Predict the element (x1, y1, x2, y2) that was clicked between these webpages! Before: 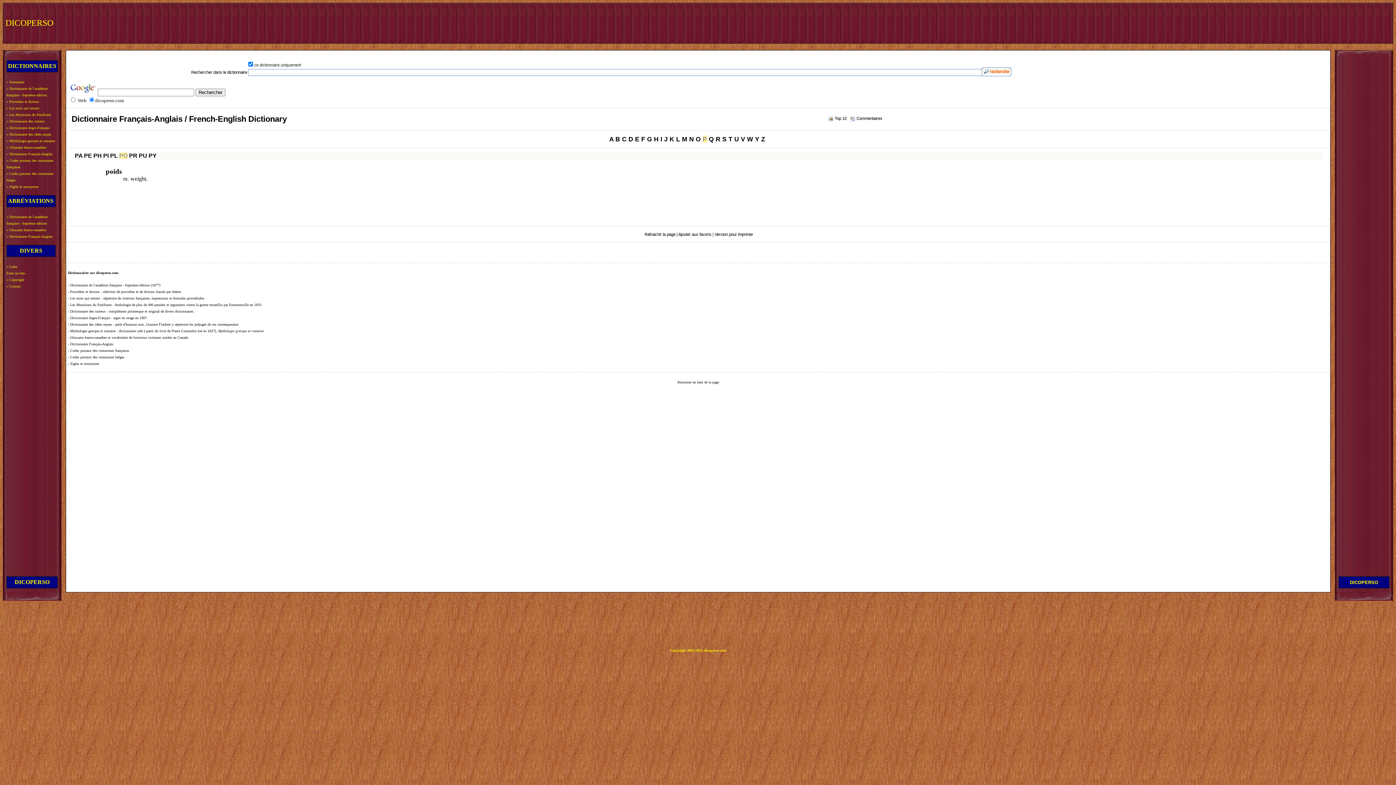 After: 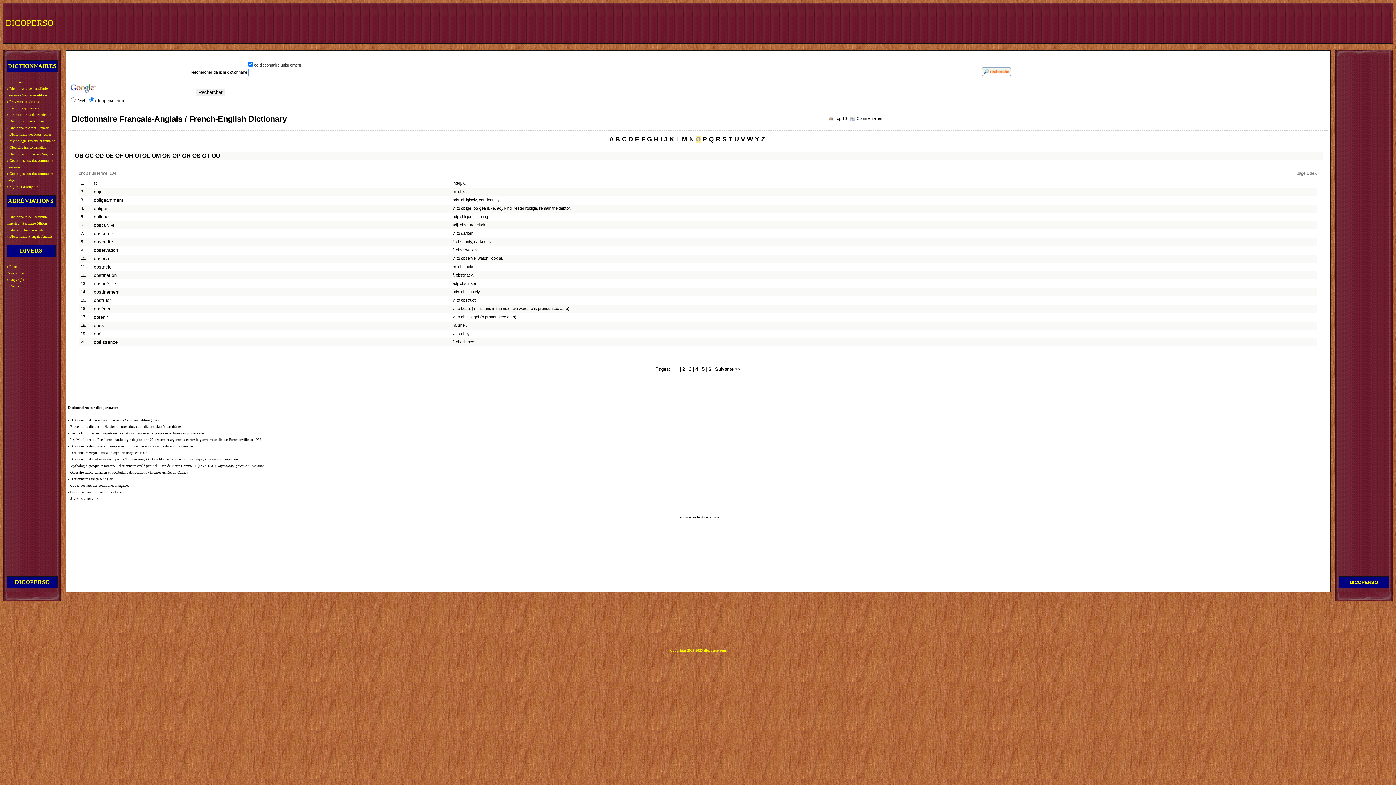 Action: label: O bbox: (695, 135, 701, 142)